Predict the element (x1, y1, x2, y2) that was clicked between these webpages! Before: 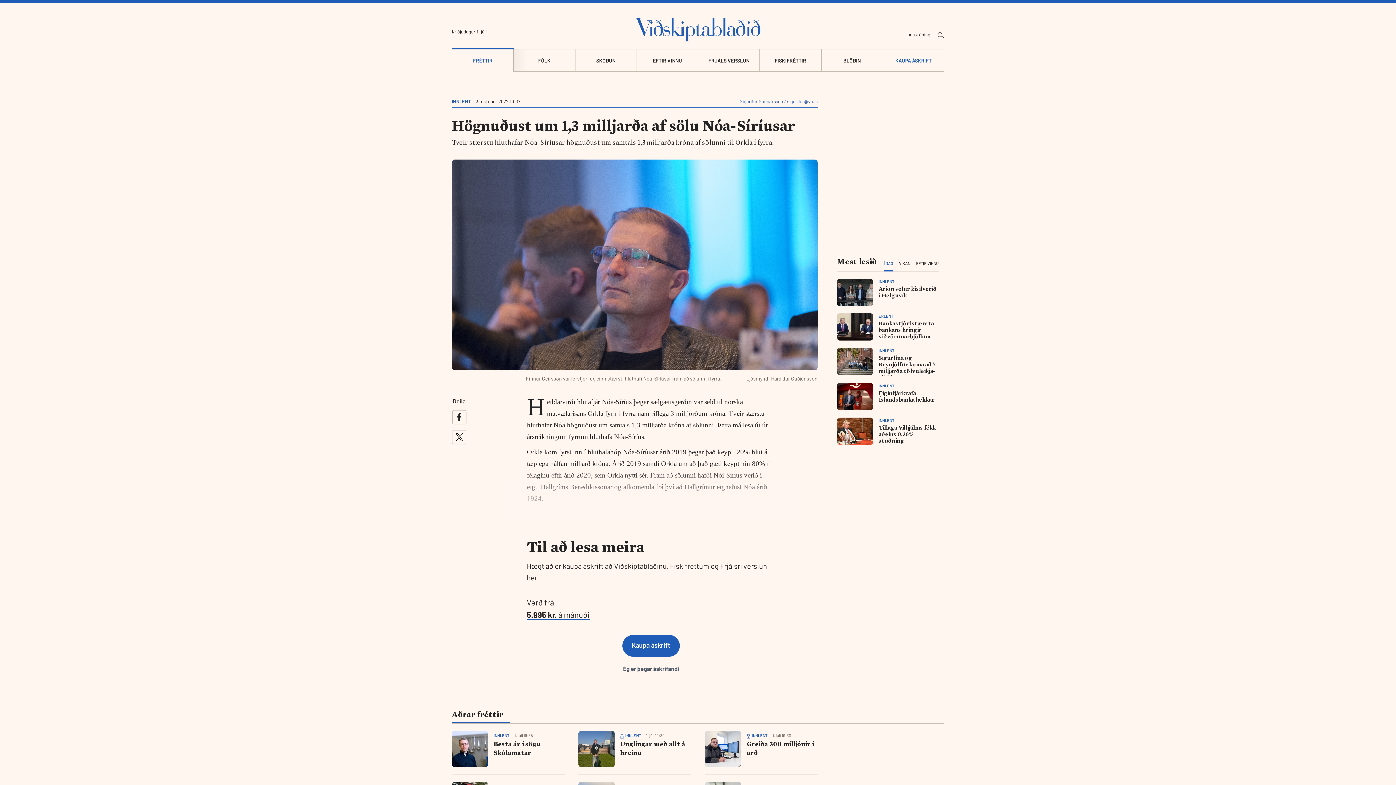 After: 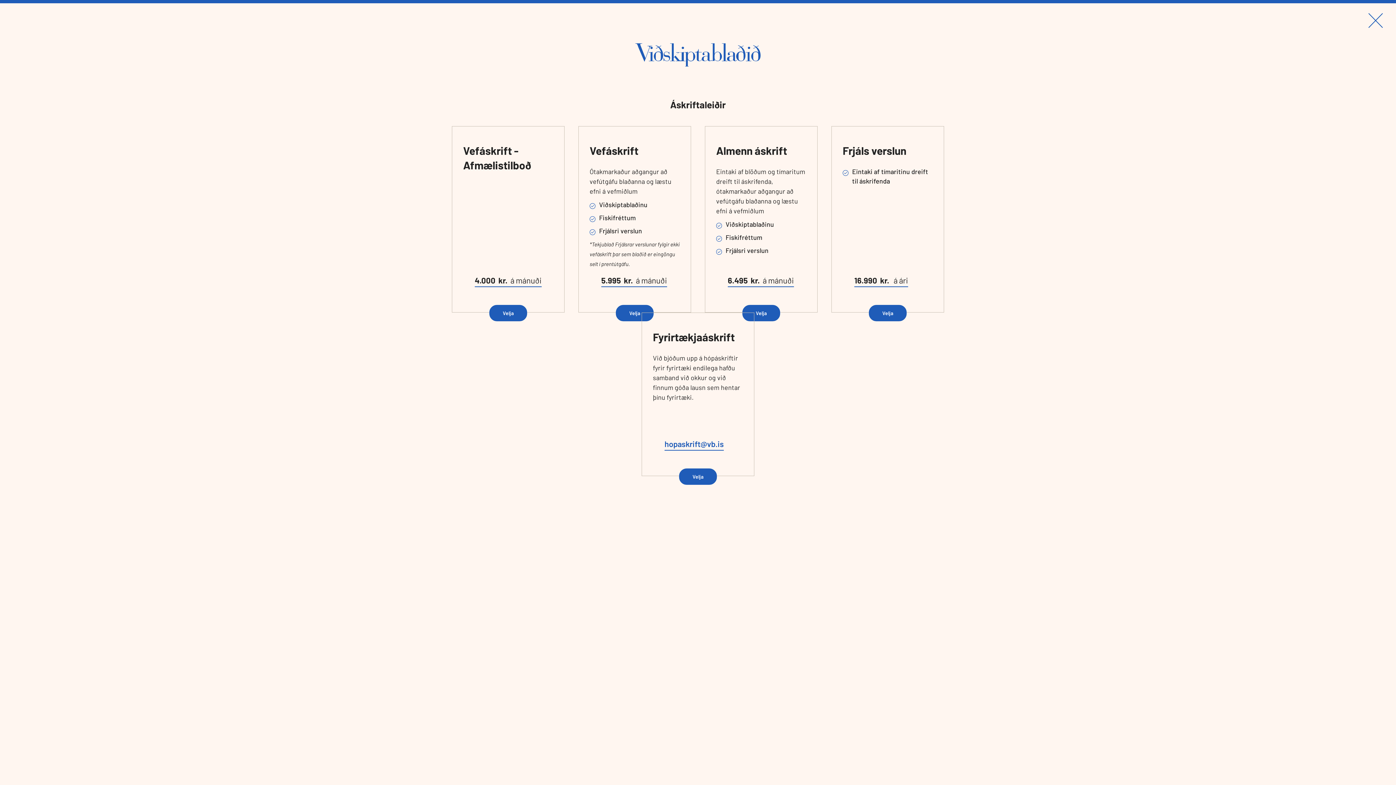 Action: label: Kaupa áskrift bbox: (622, 635, 680, 657)